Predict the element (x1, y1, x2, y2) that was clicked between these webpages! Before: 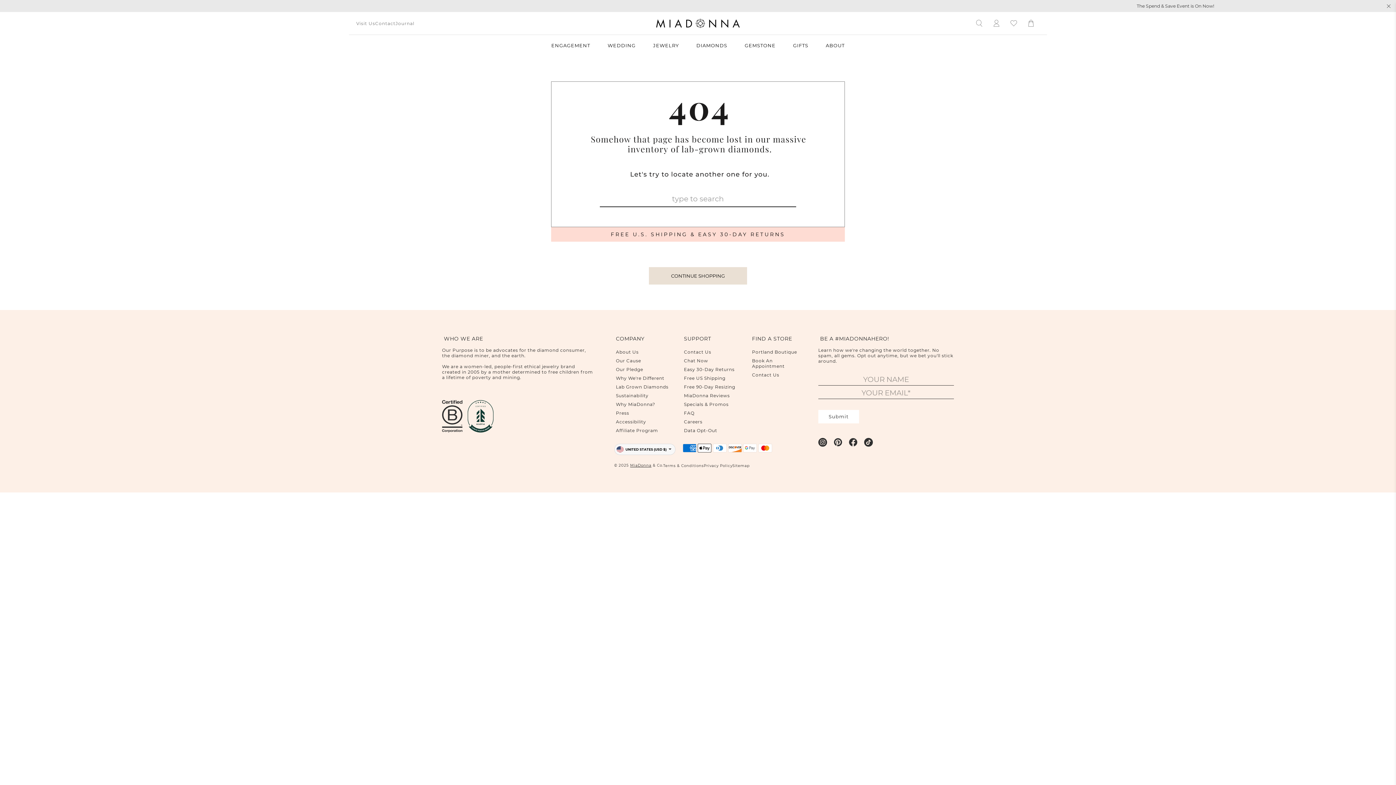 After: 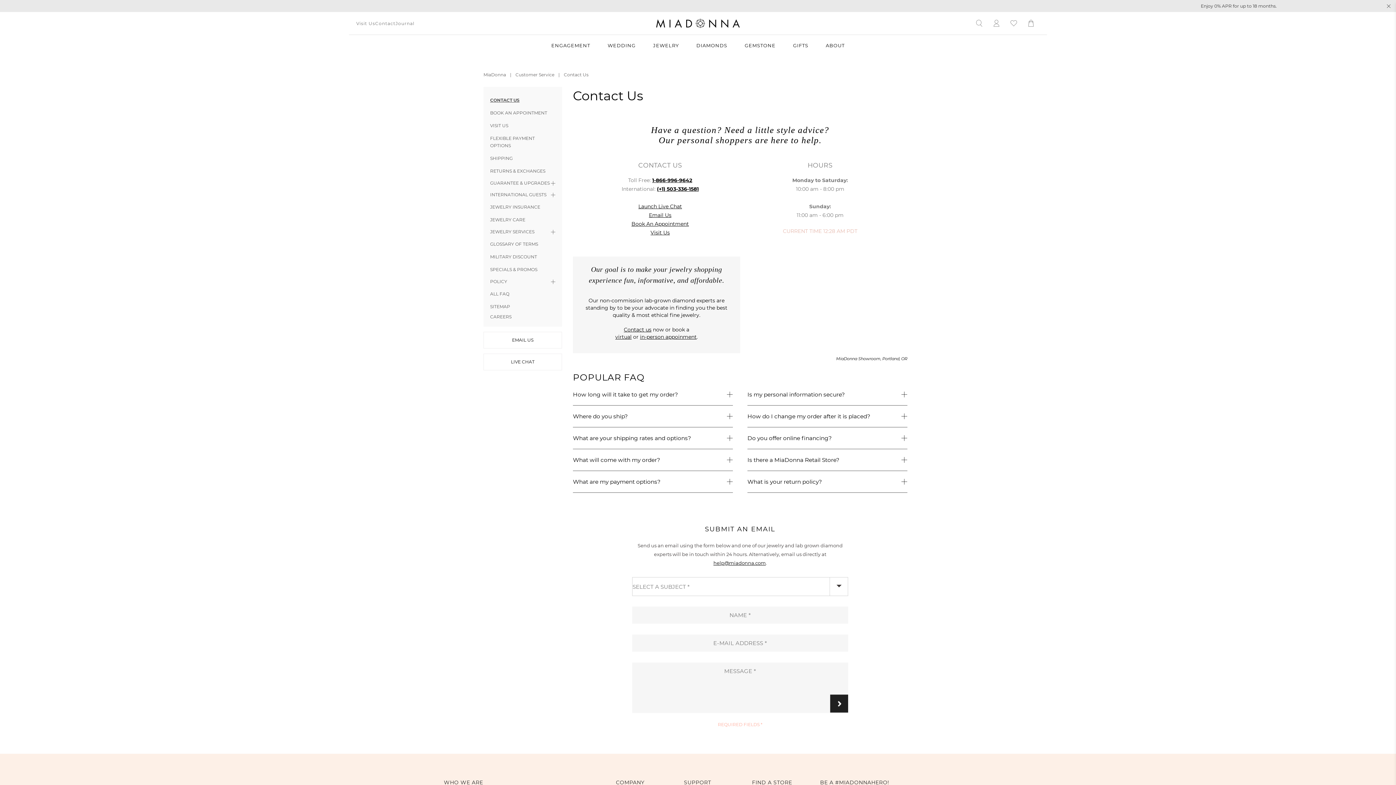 Action: bbox: (750, 370, 808, 379) label: Contact Us